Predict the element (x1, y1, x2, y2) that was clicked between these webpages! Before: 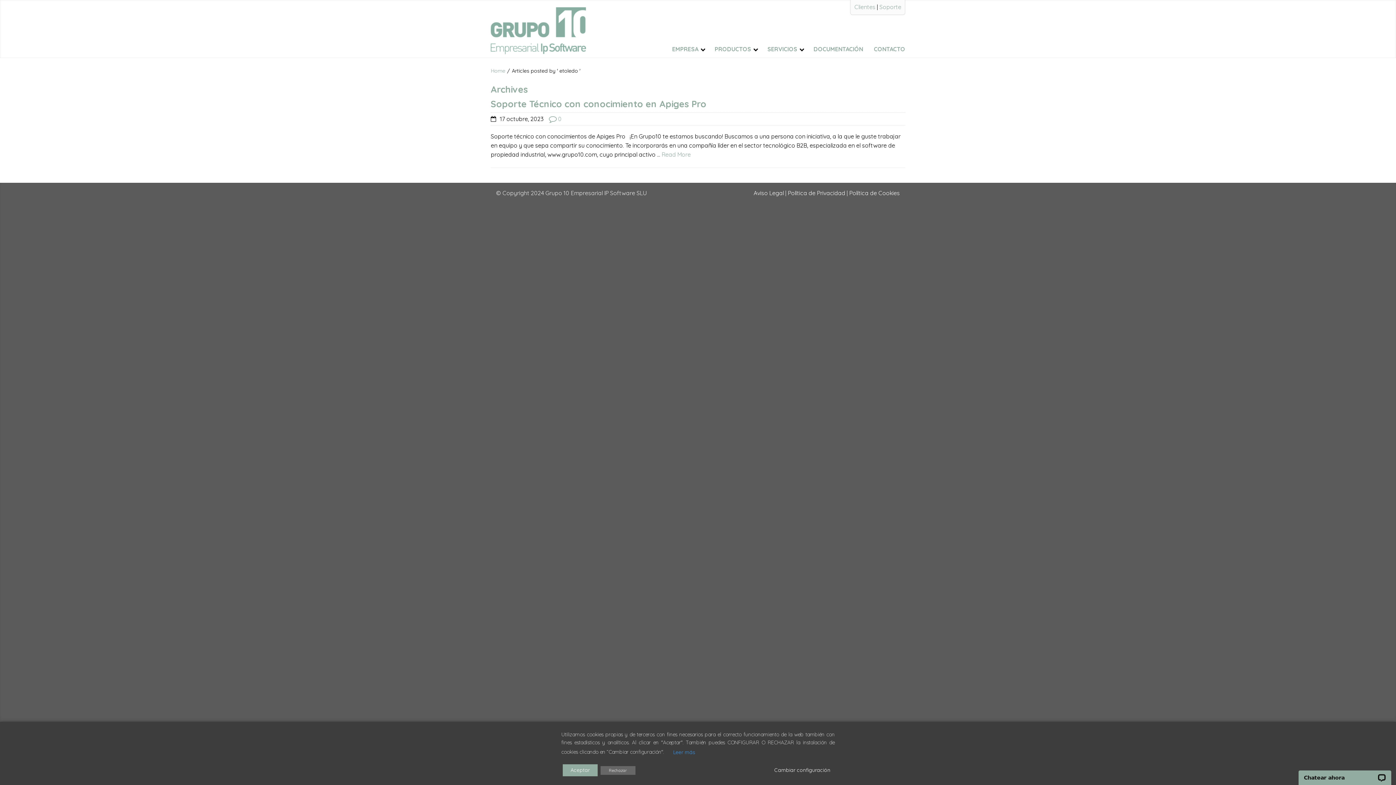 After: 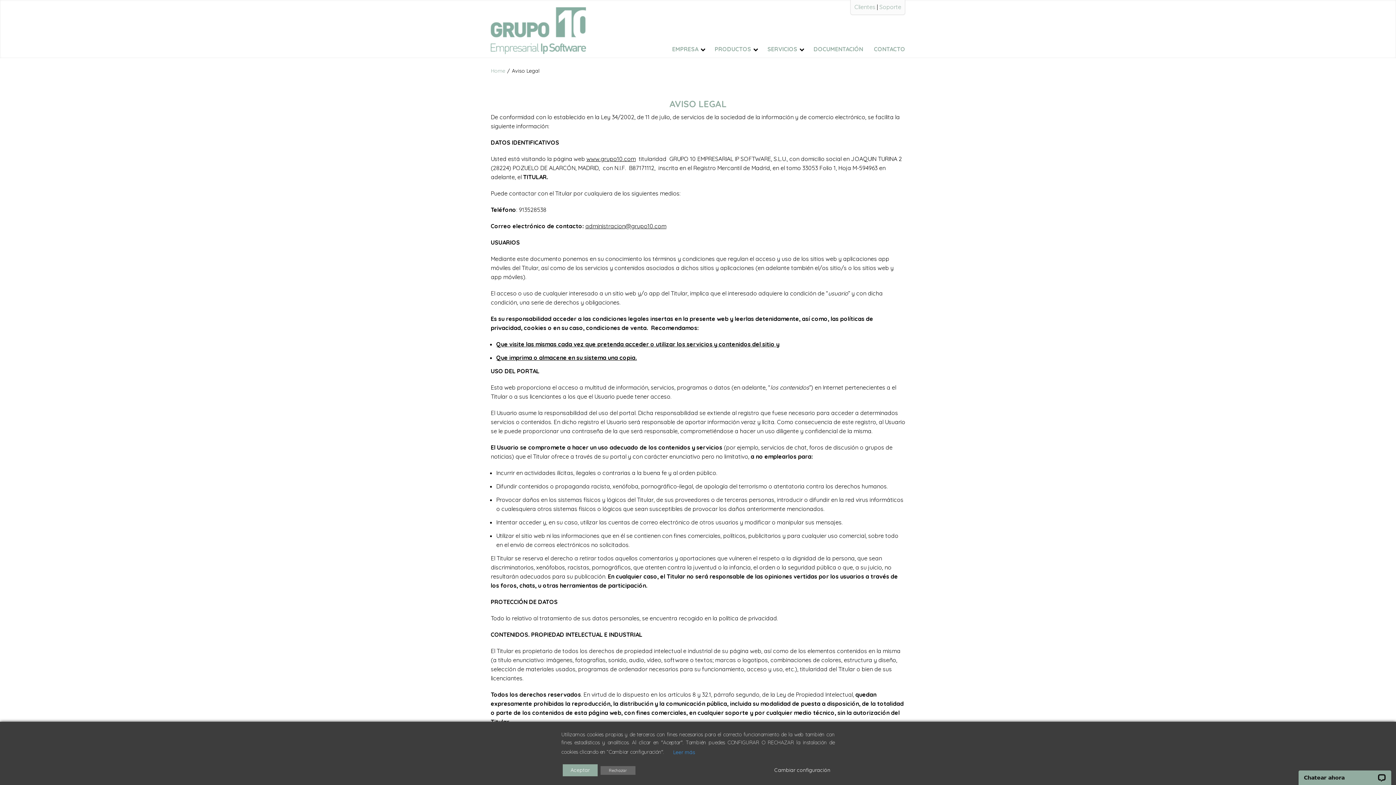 Action: label: Aviso Legal bbox: (753, 189, 784, 196)